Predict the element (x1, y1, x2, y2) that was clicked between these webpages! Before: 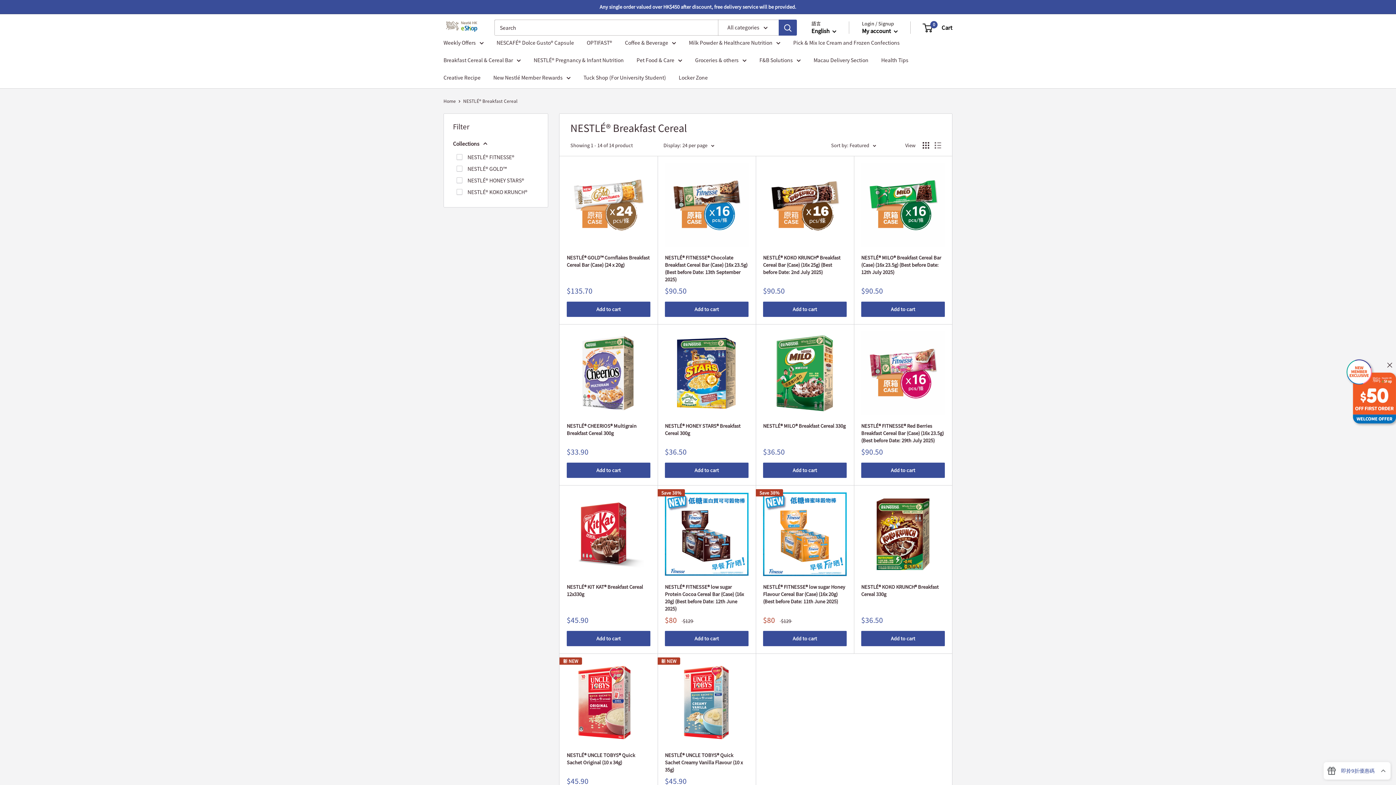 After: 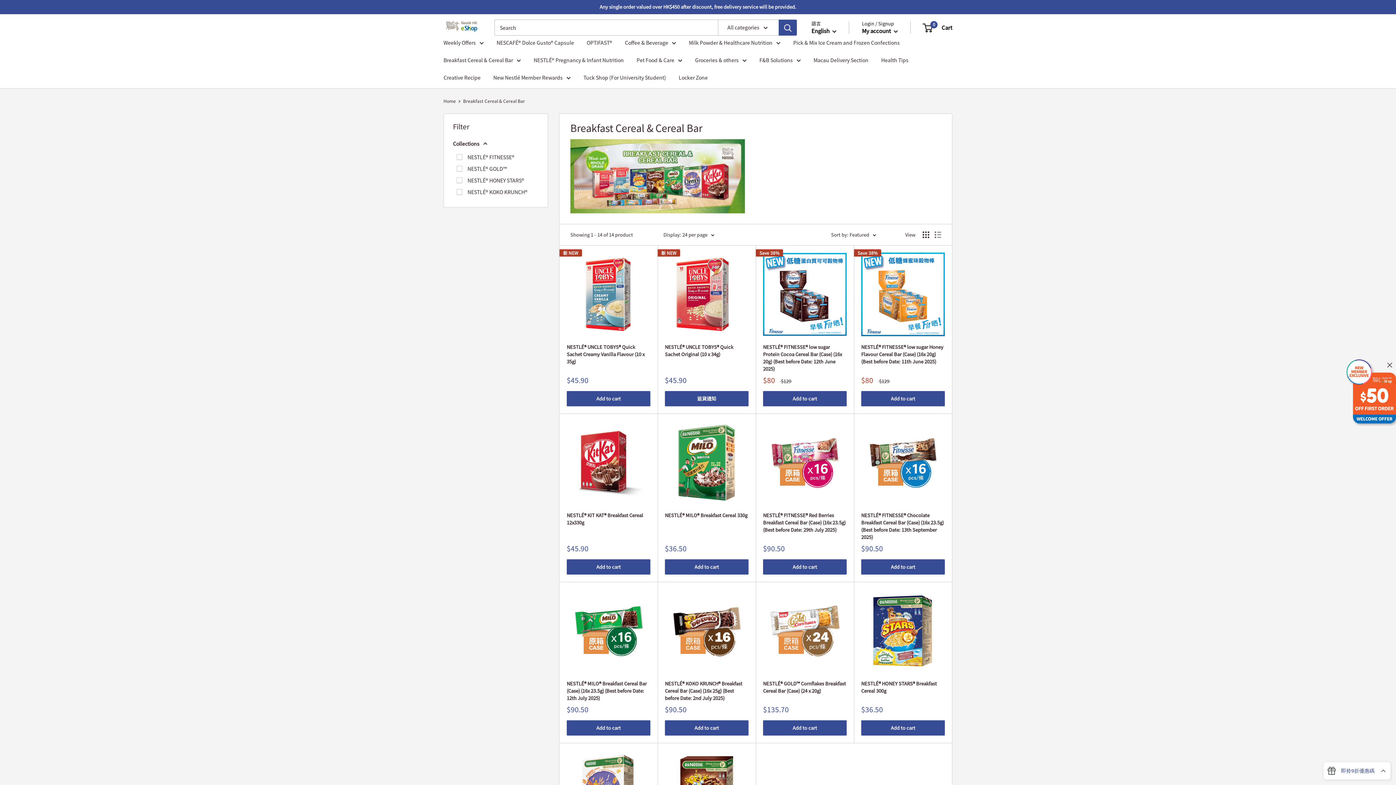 Action: label: Breakfast Cereal & Cereal Bar bbox: (443, 55, 521, 64)